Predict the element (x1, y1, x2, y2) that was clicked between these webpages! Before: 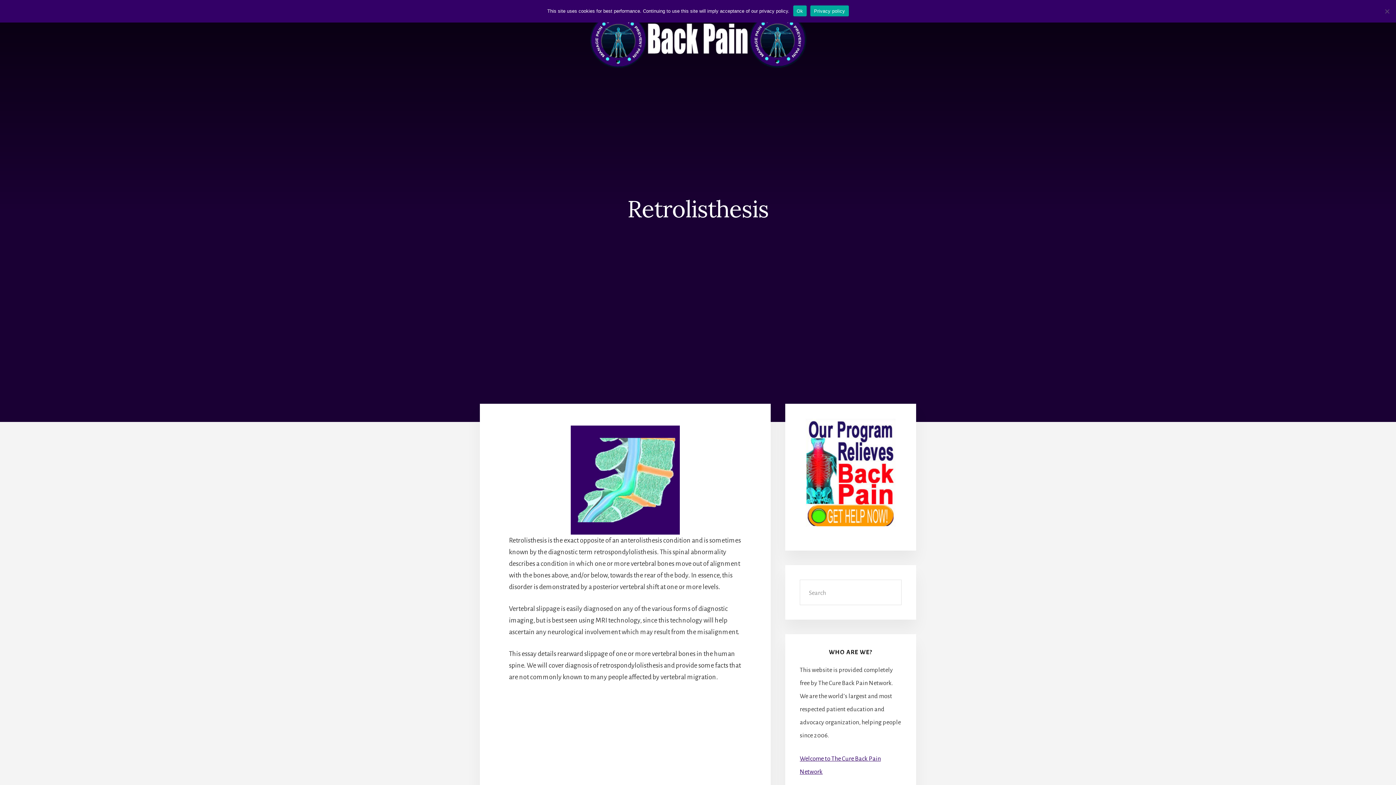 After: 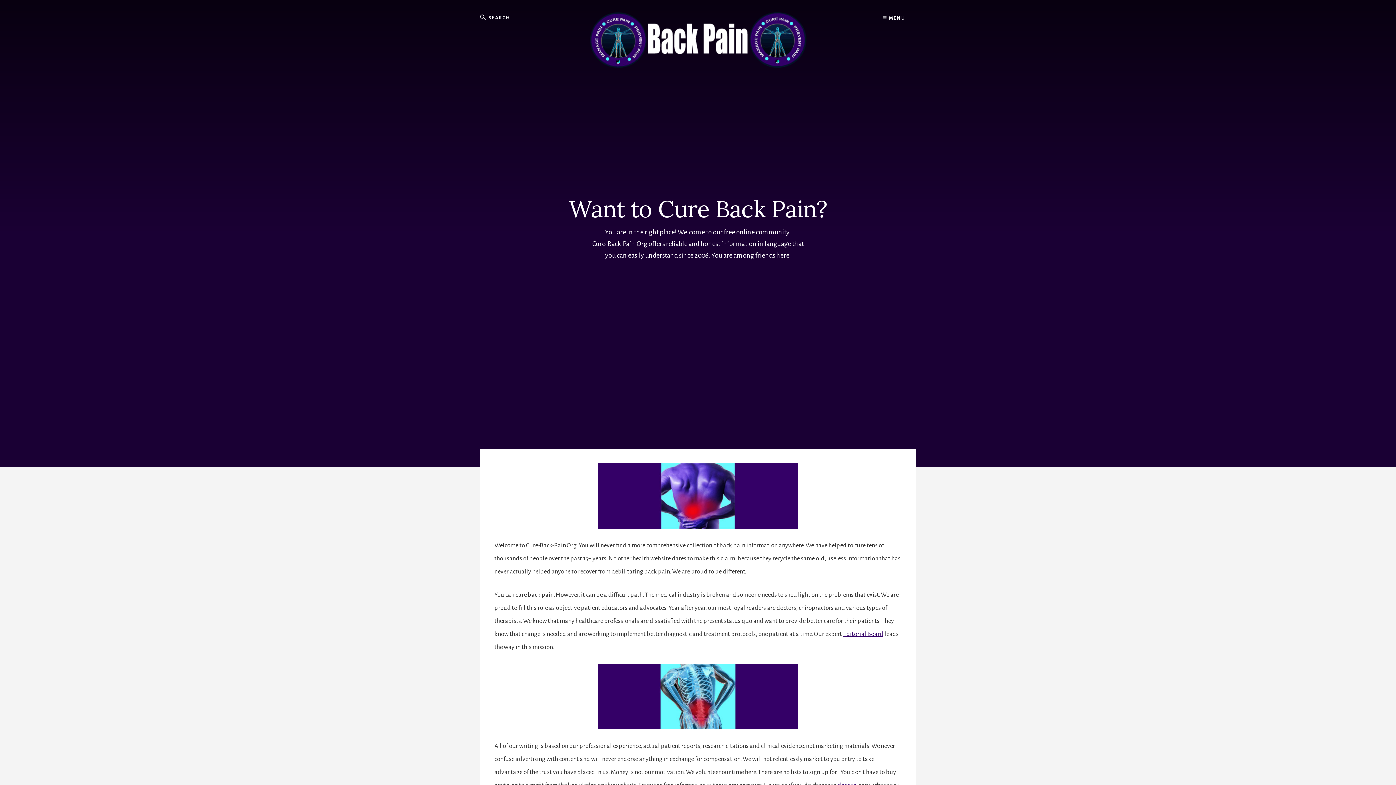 Action: bbox: (589, 10, 807, 72)